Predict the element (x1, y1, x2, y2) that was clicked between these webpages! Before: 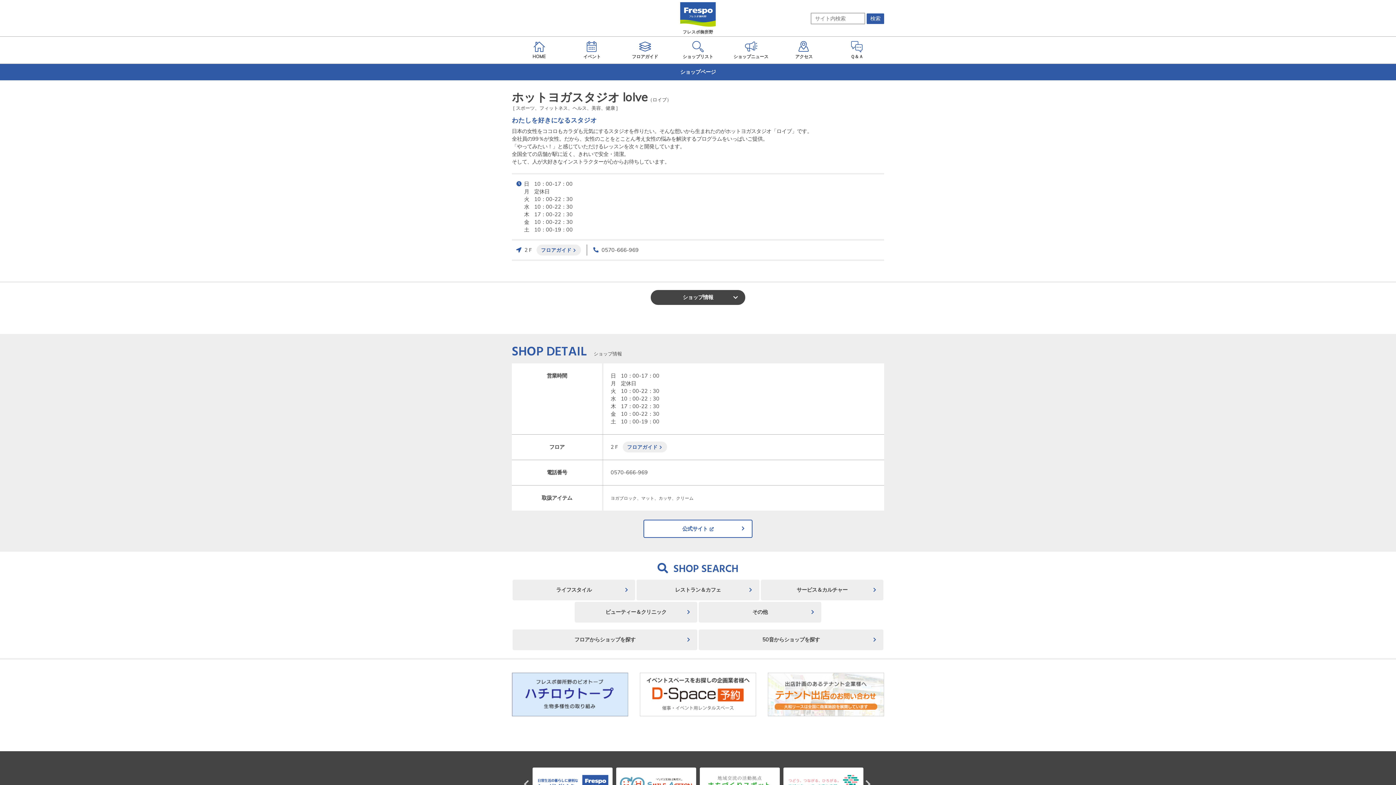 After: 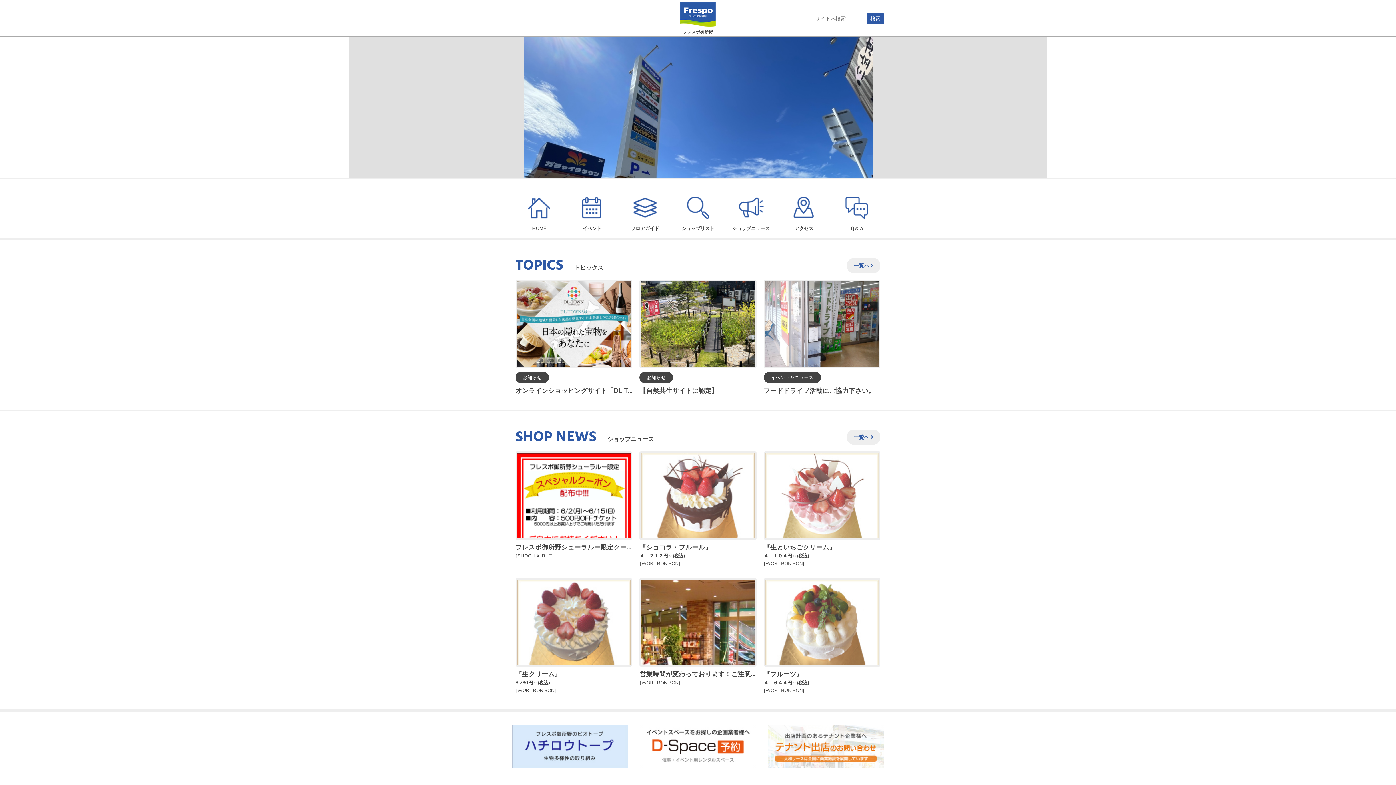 Action: label: フレスポ御所野 bbox: (512, 2, 884, 35)